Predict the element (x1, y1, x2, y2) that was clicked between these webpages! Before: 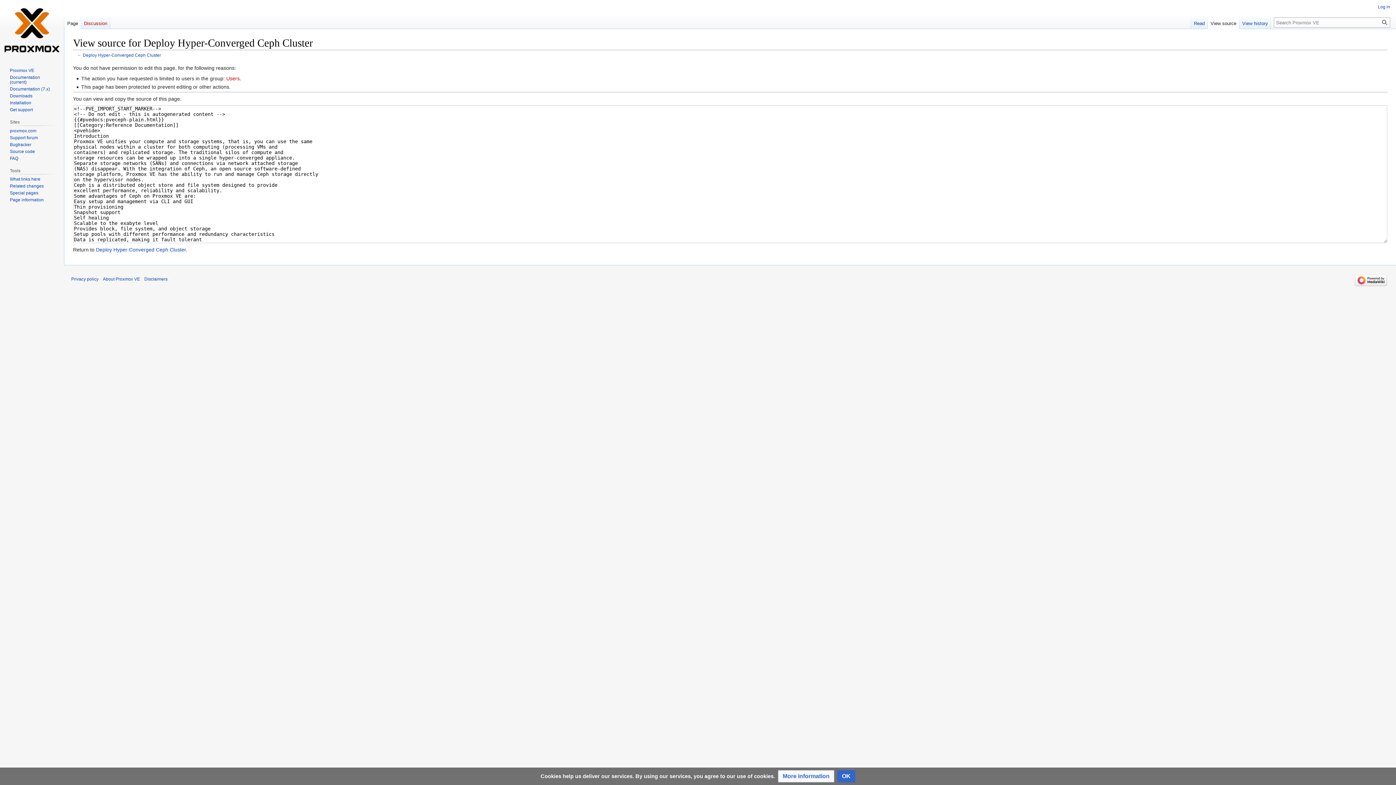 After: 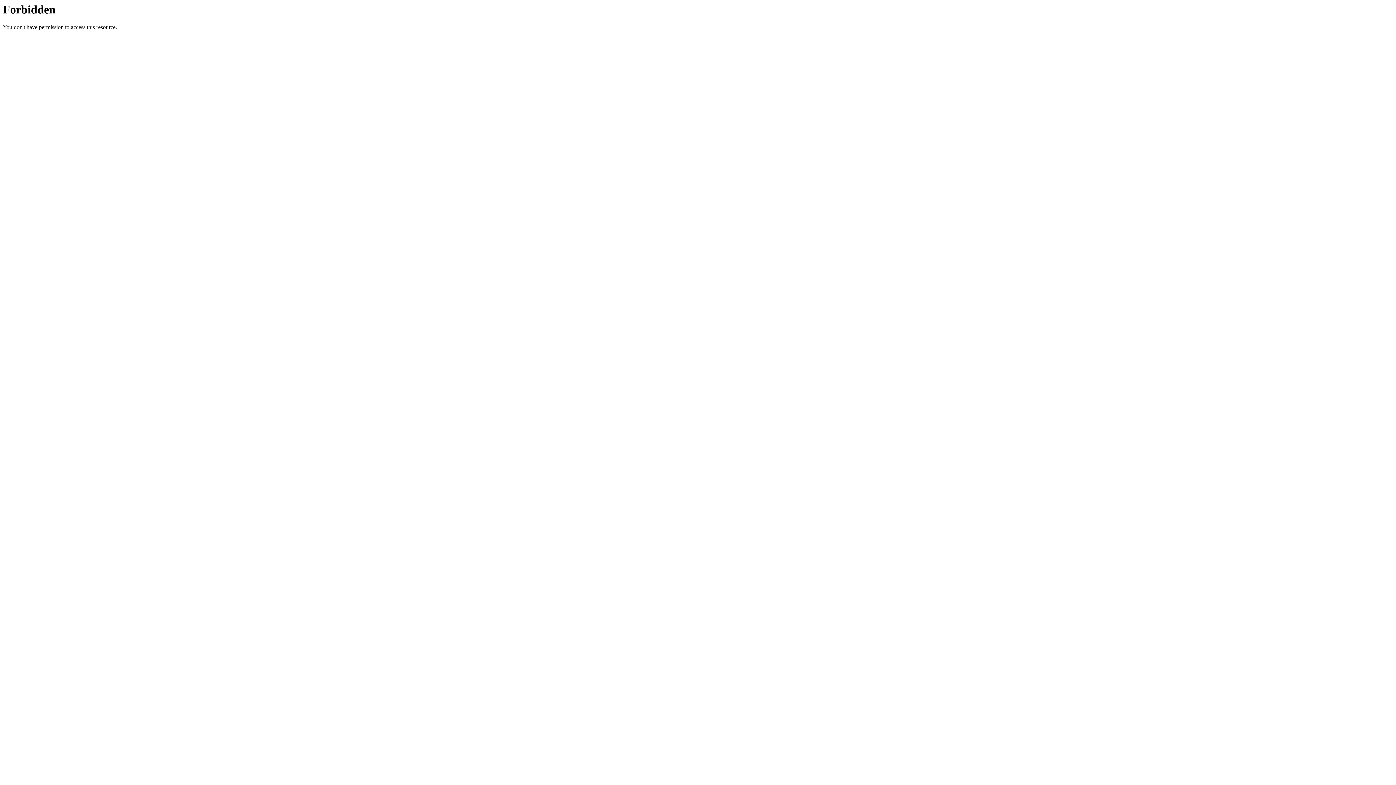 Action: bbox: (9, 148, 34, 154) label: Source code